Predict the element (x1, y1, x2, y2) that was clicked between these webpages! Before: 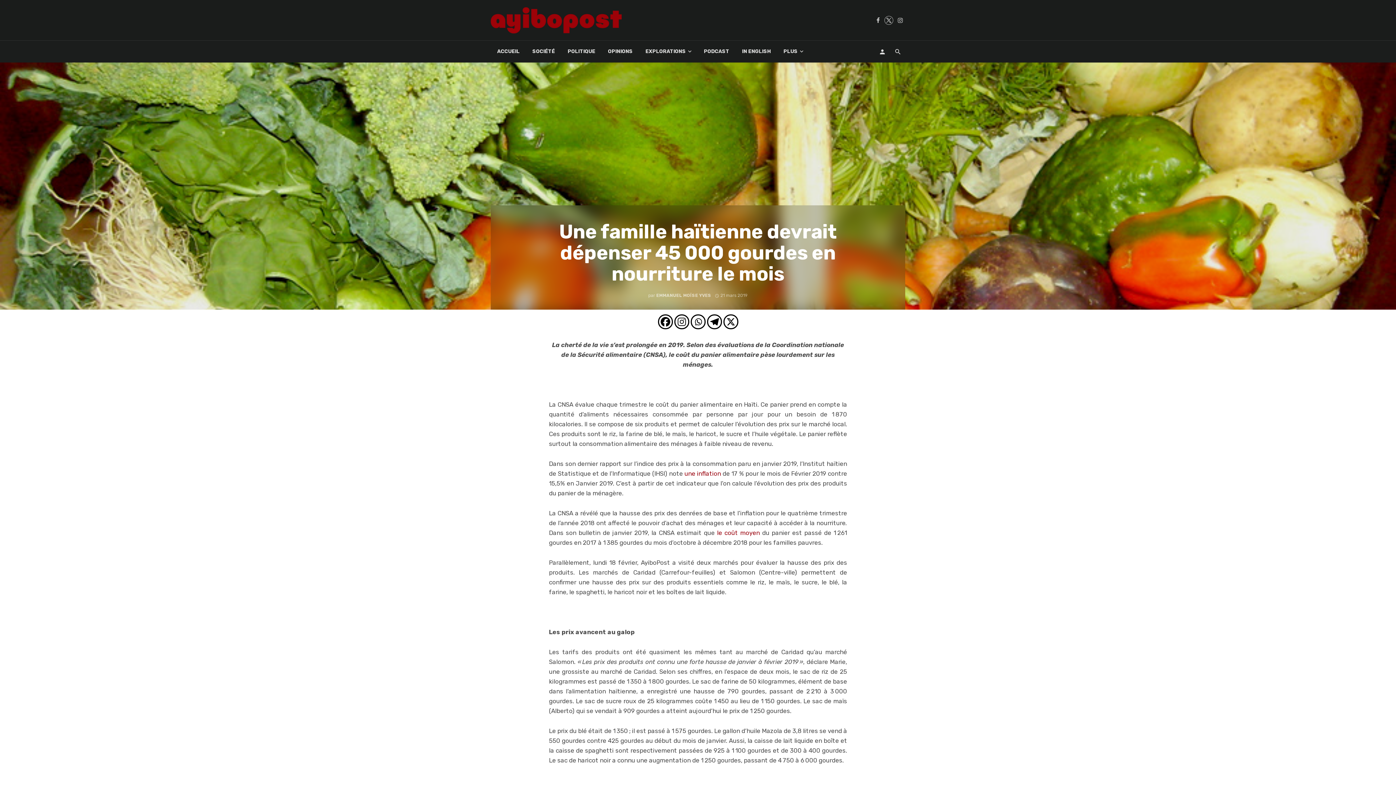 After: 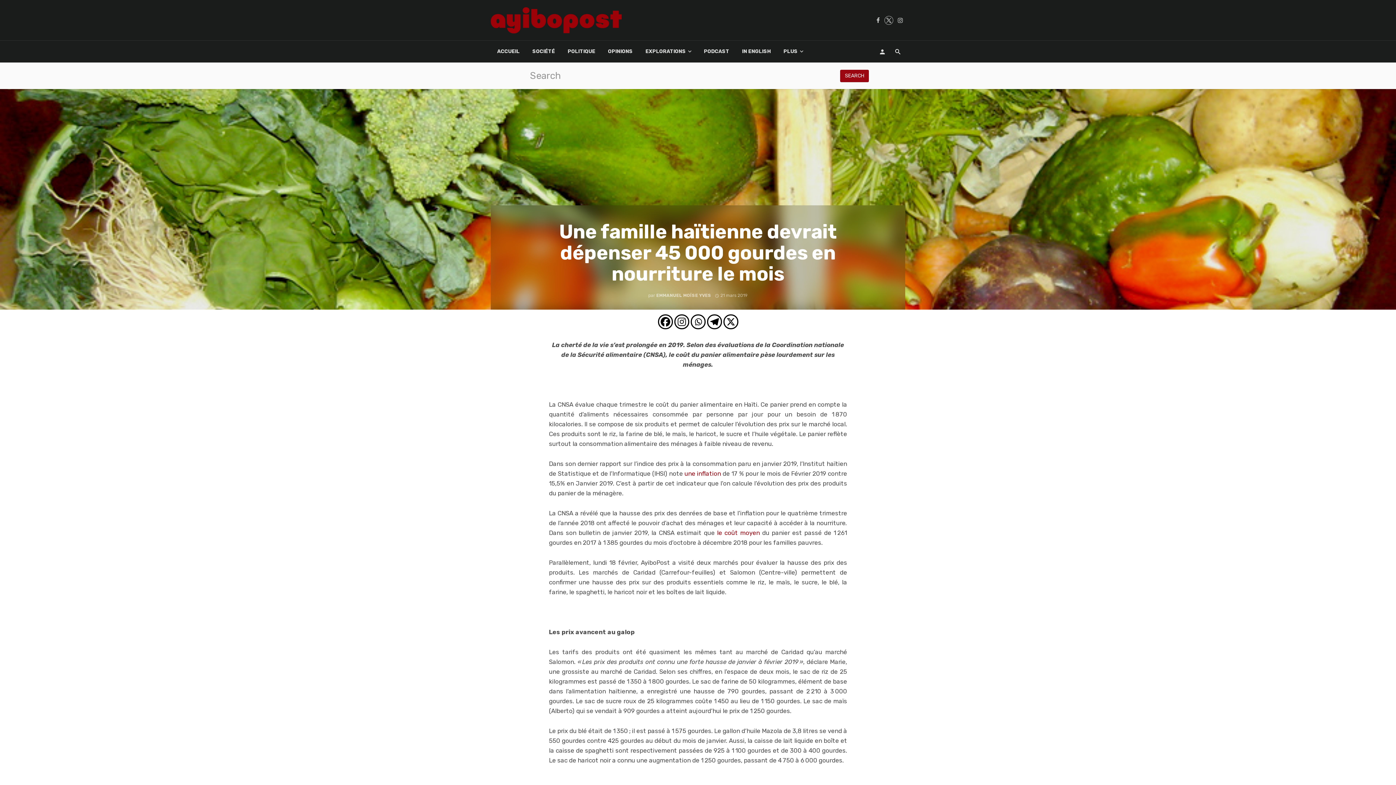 Action: bbox: (890, 40, 905, 62)